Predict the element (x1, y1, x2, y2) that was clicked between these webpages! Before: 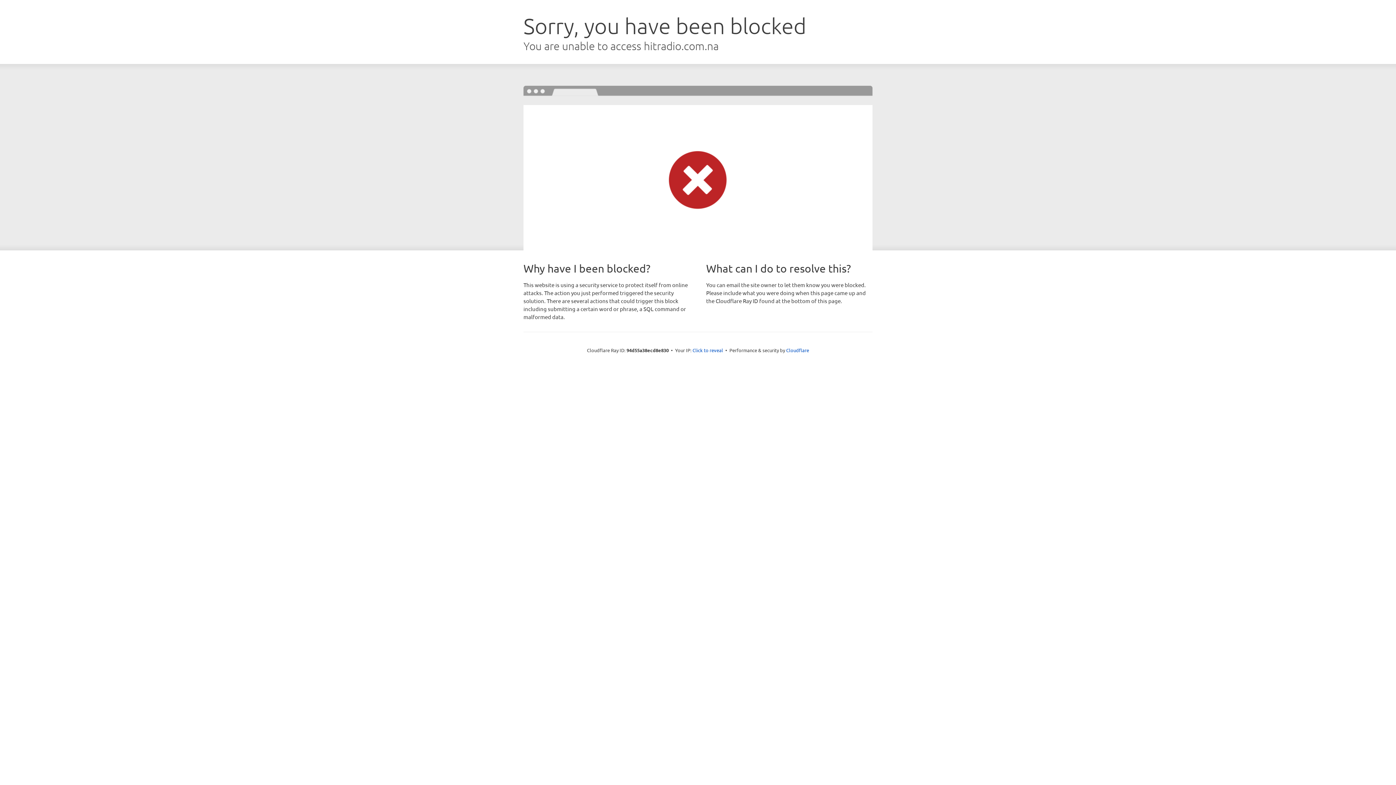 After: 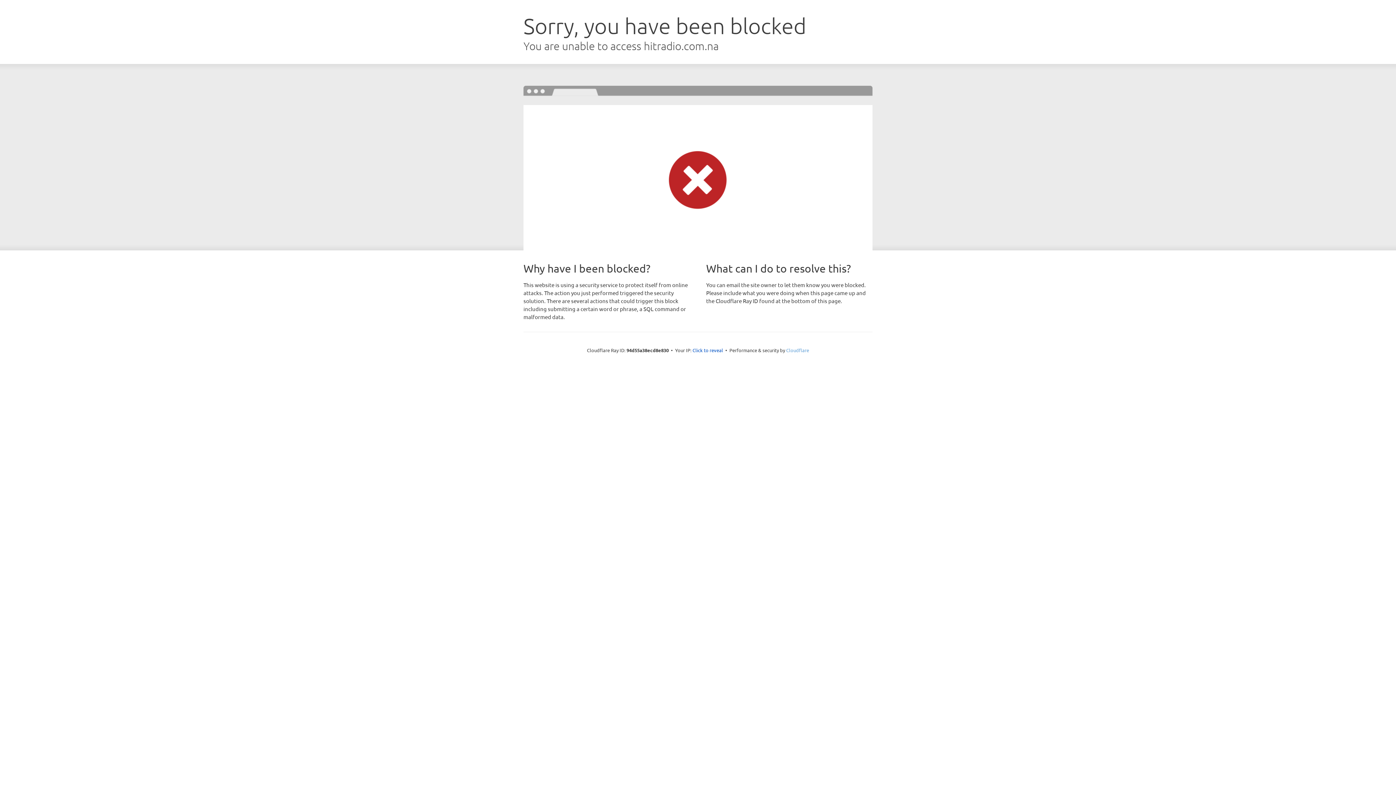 Action: label: Cloudflare bbox: (786, 347, 809, 353)